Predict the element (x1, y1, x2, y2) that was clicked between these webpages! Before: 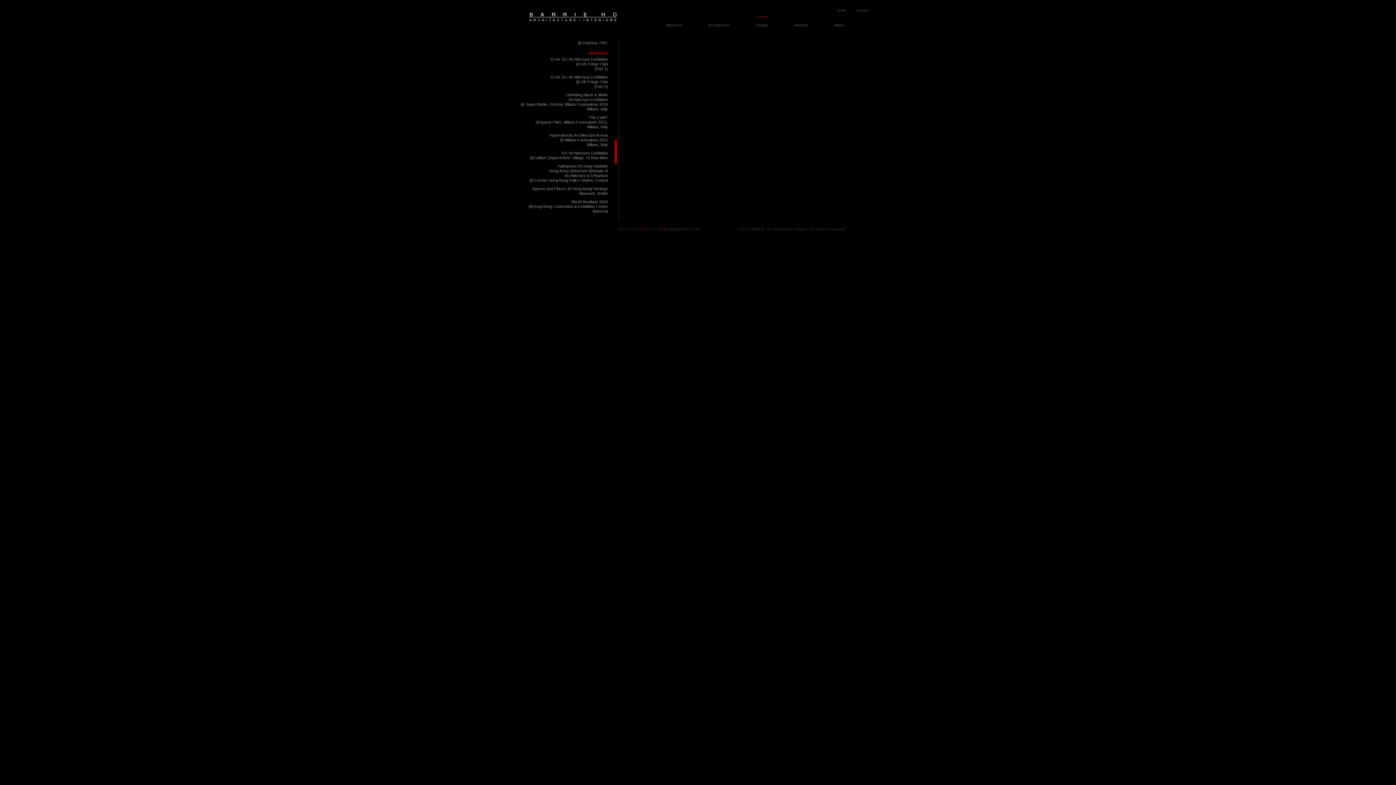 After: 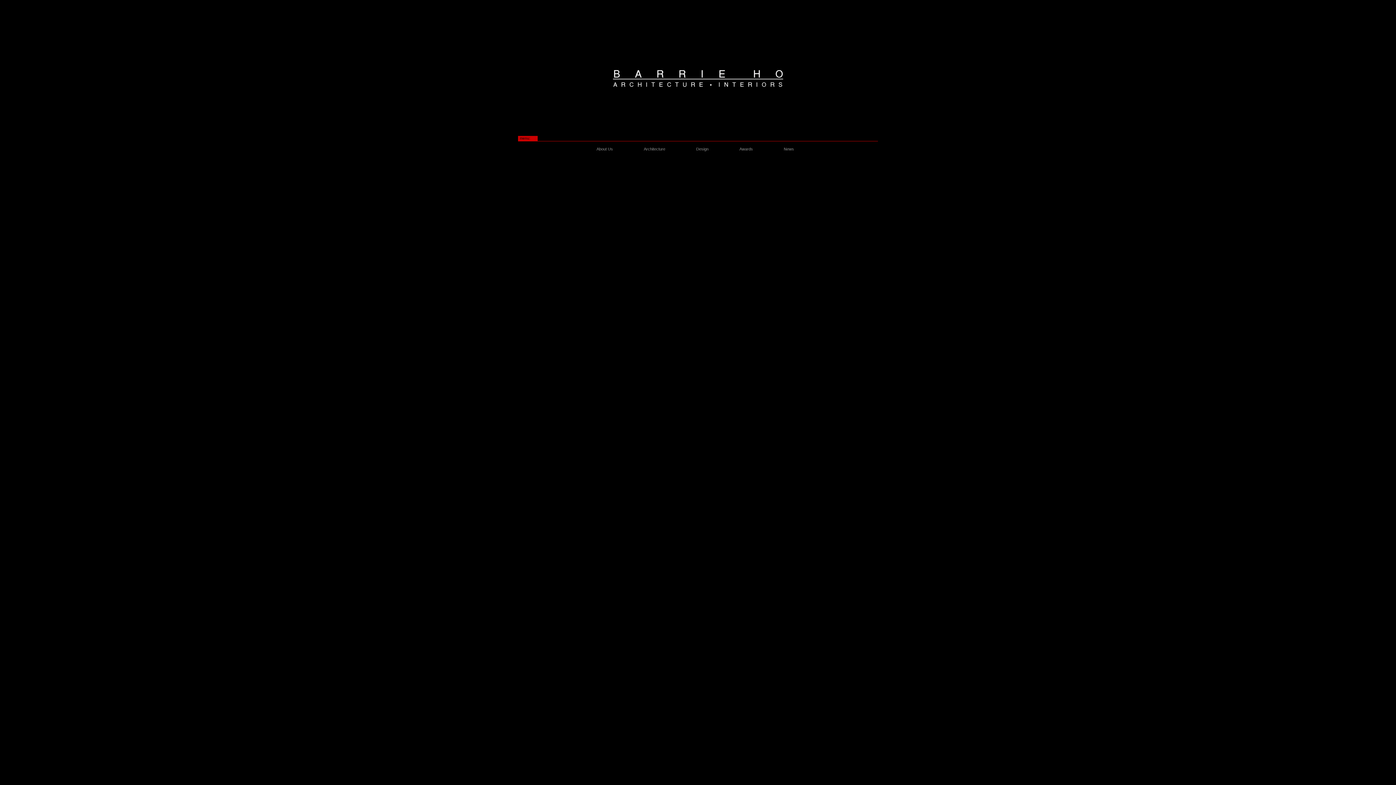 Action: bbox: (525, 36, 618, 40)